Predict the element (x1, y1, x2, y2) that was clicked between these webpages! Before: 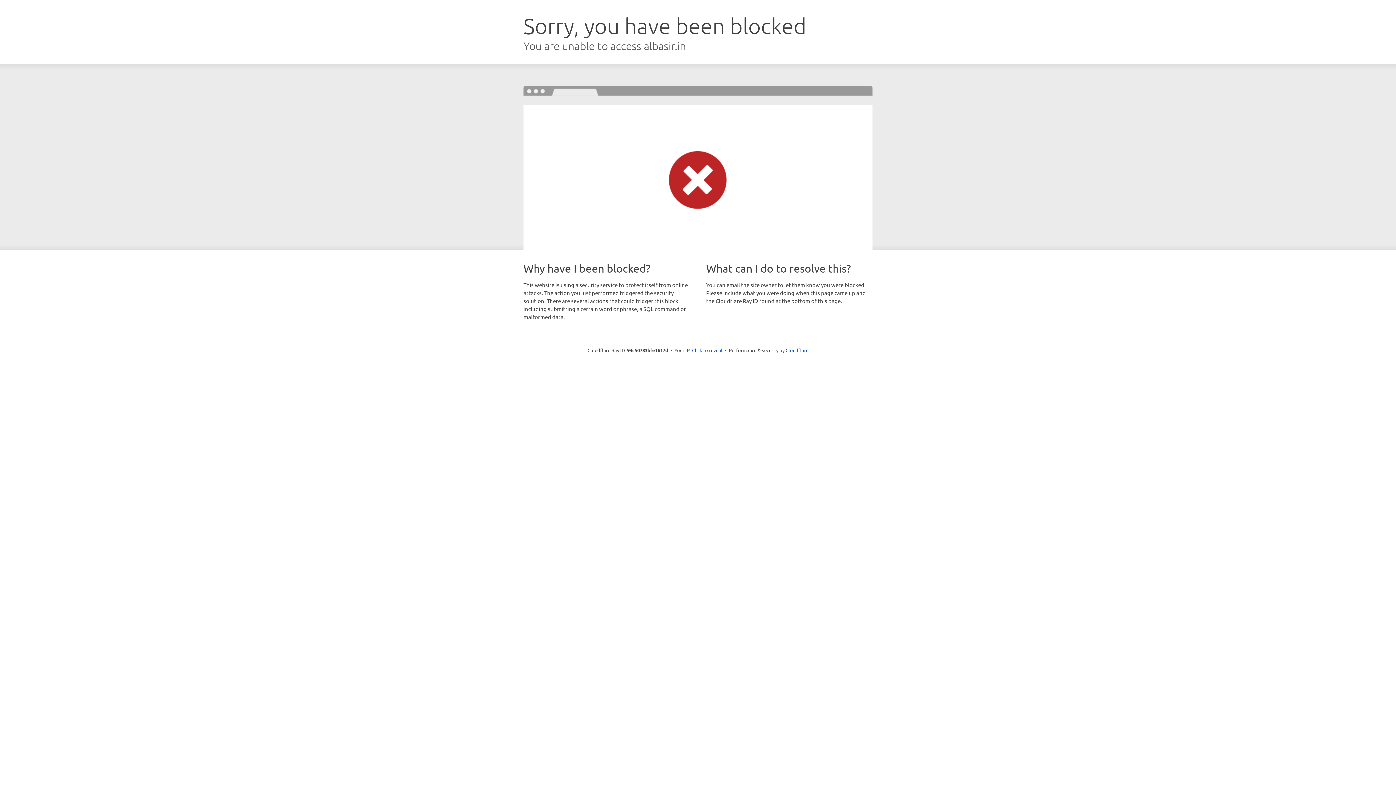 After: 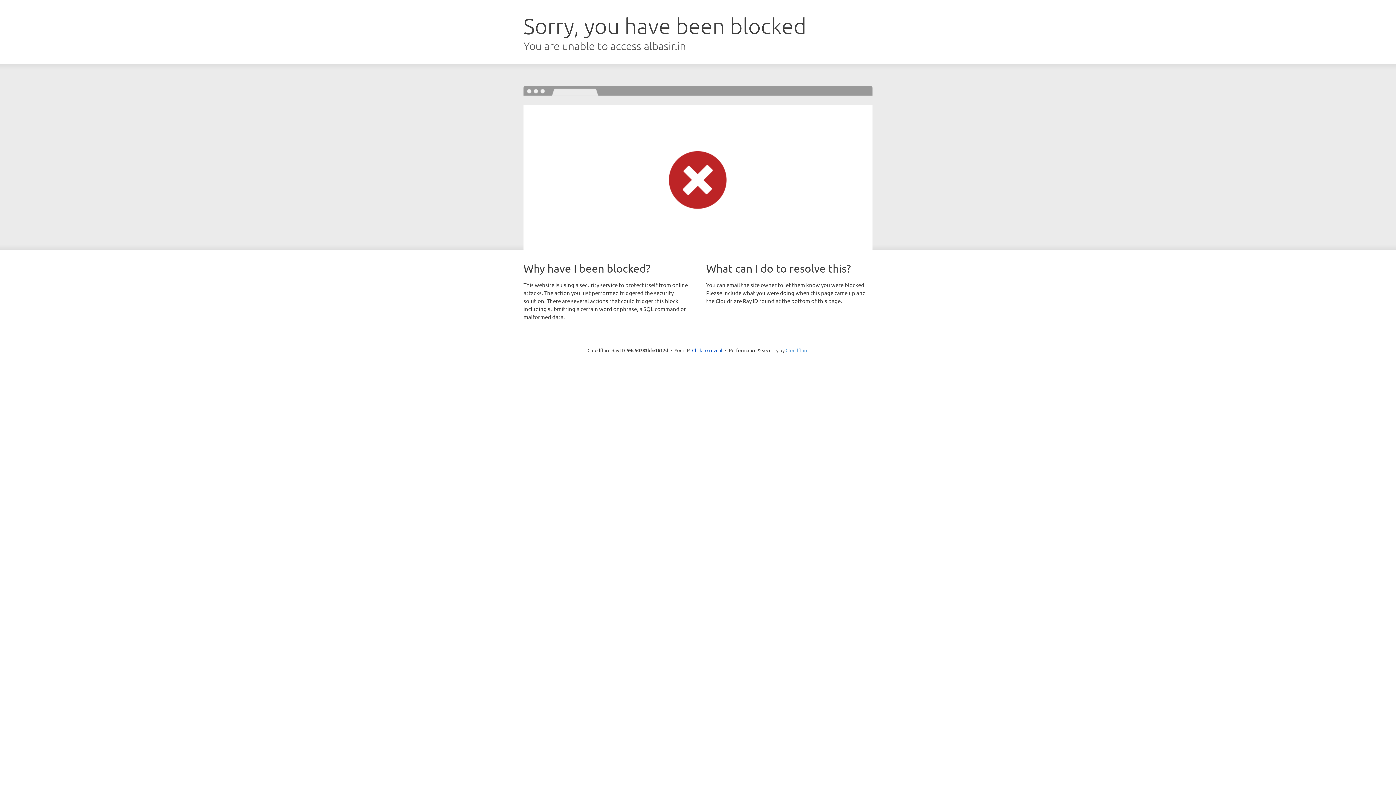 Action: bbox: (785, 347, 808, 353) label: Cloudflare